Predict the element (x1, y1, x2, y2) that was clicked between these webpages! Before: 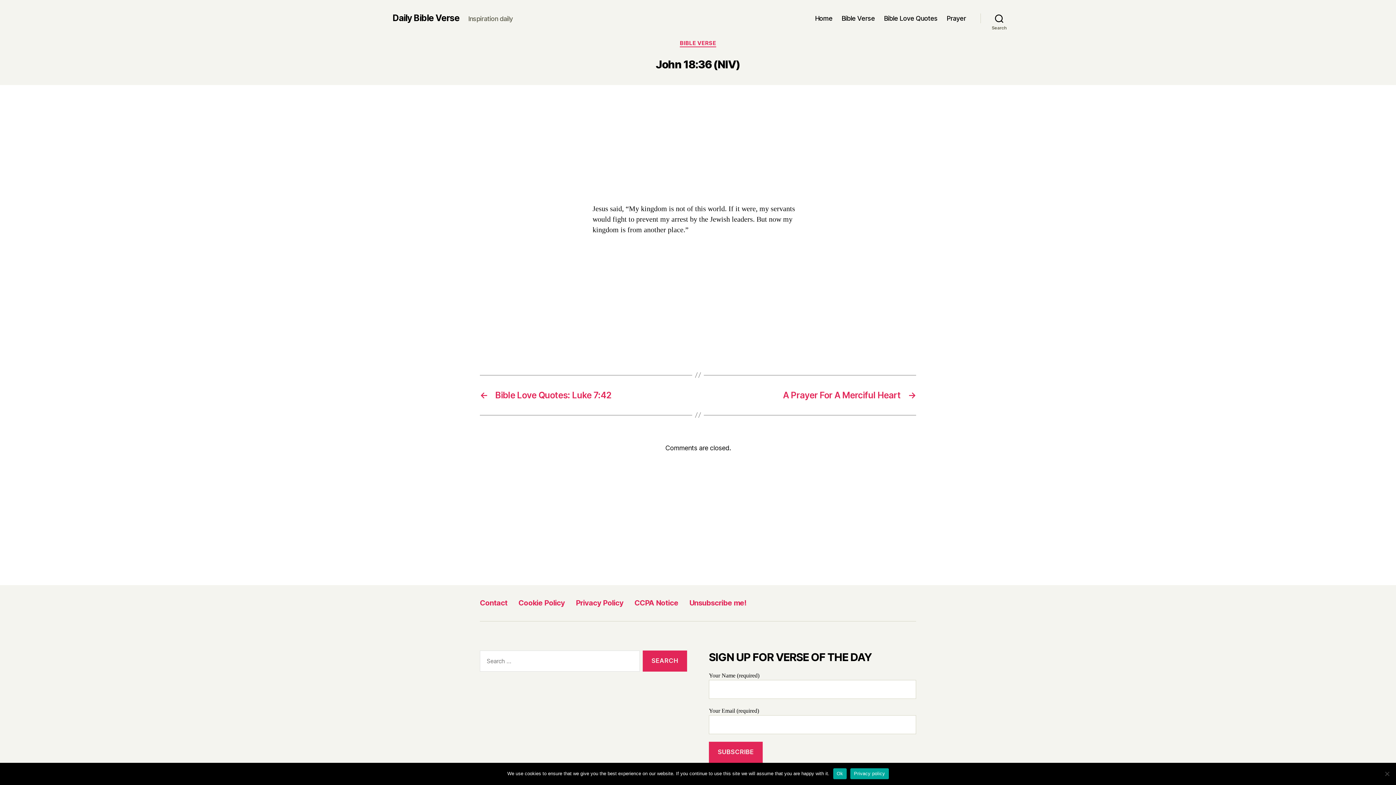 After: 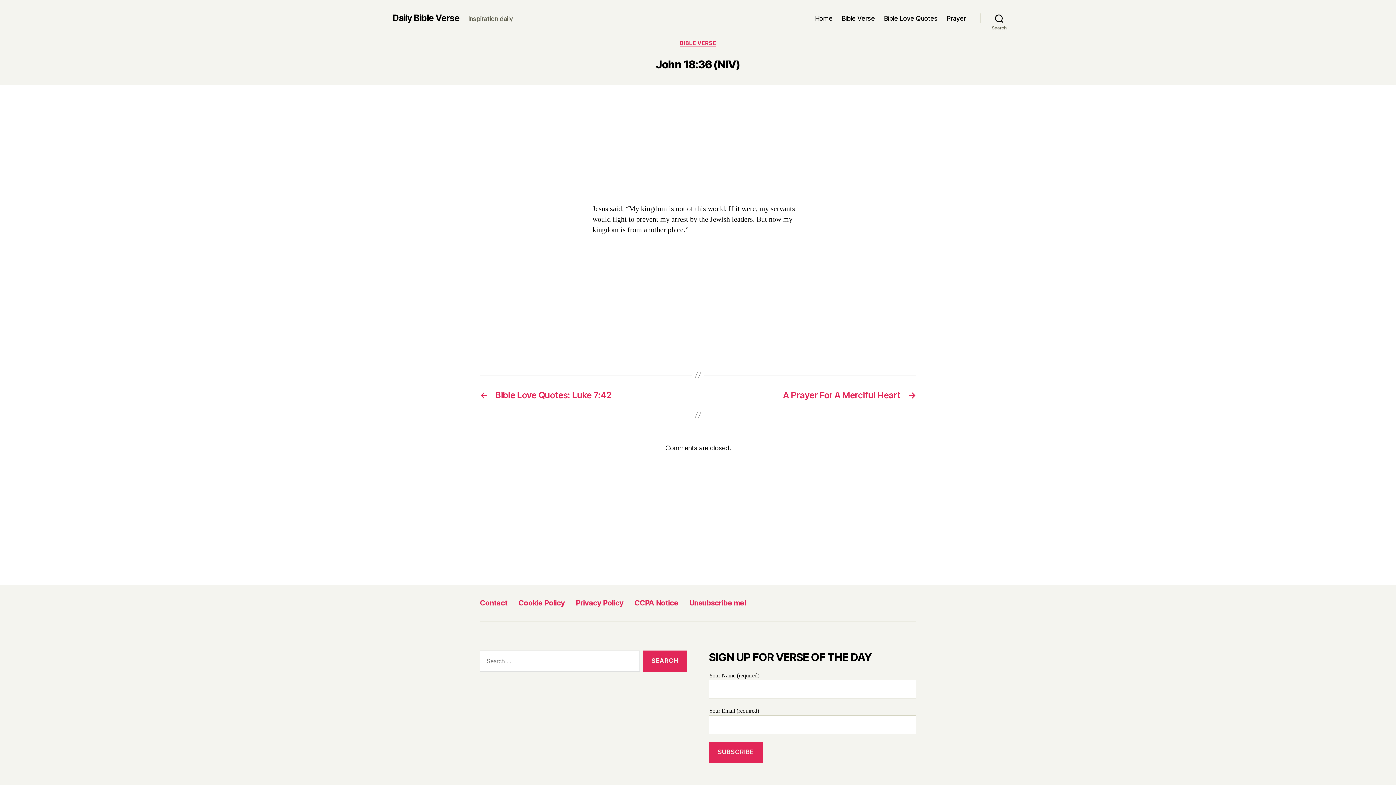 Action: label: Ok bbox: (833, 768, 846, 779)